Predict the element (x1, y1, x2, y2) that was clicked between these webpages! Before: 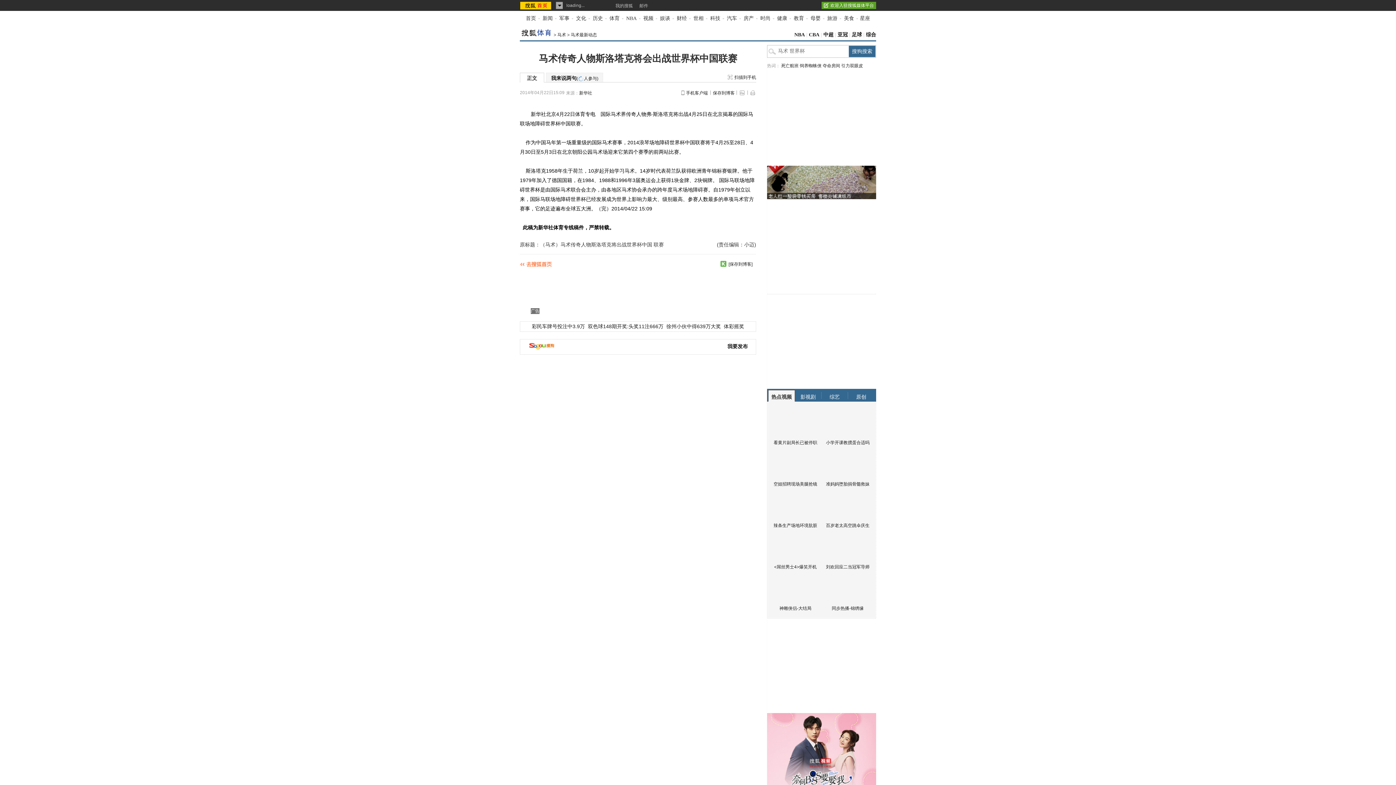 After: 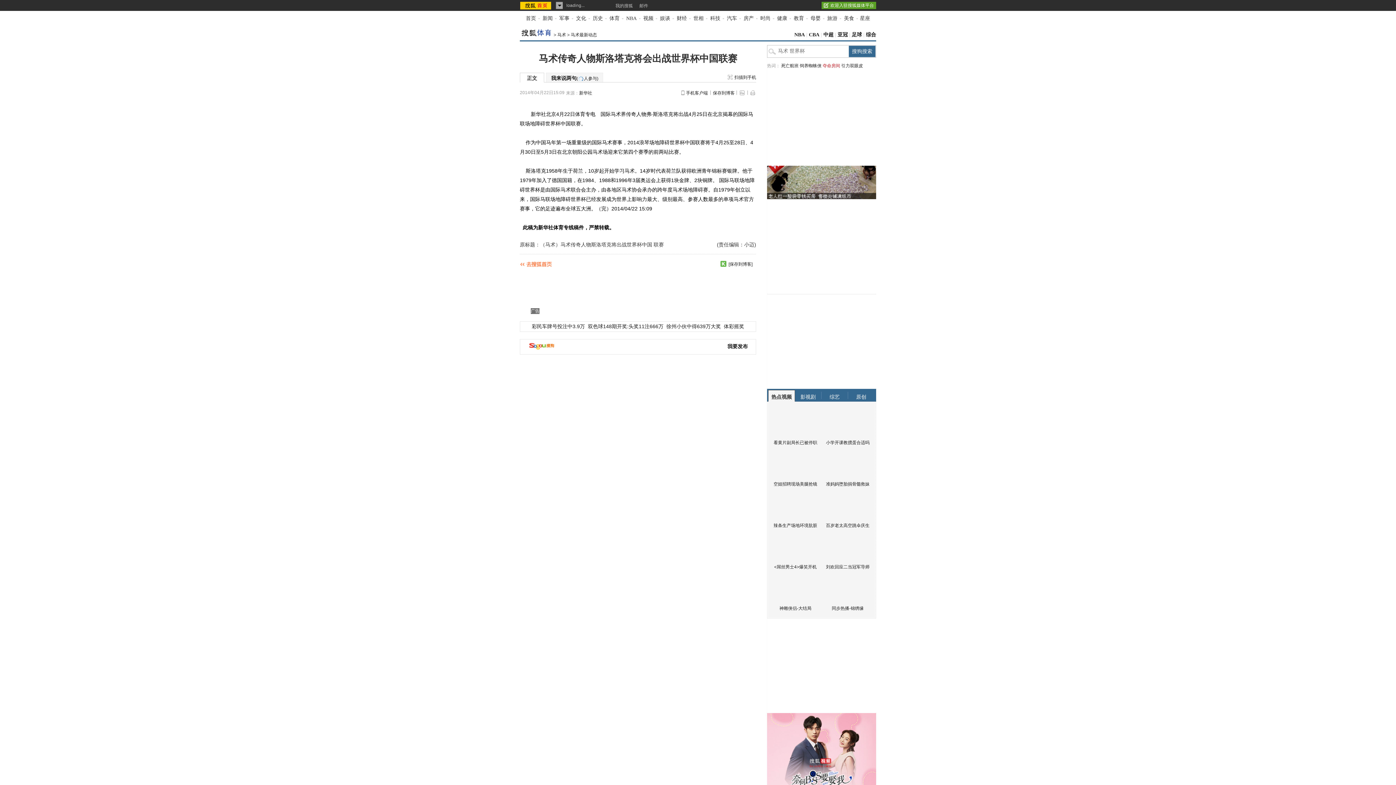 Action: bbox: (822, 63, 840, 68) label: 夺命房间